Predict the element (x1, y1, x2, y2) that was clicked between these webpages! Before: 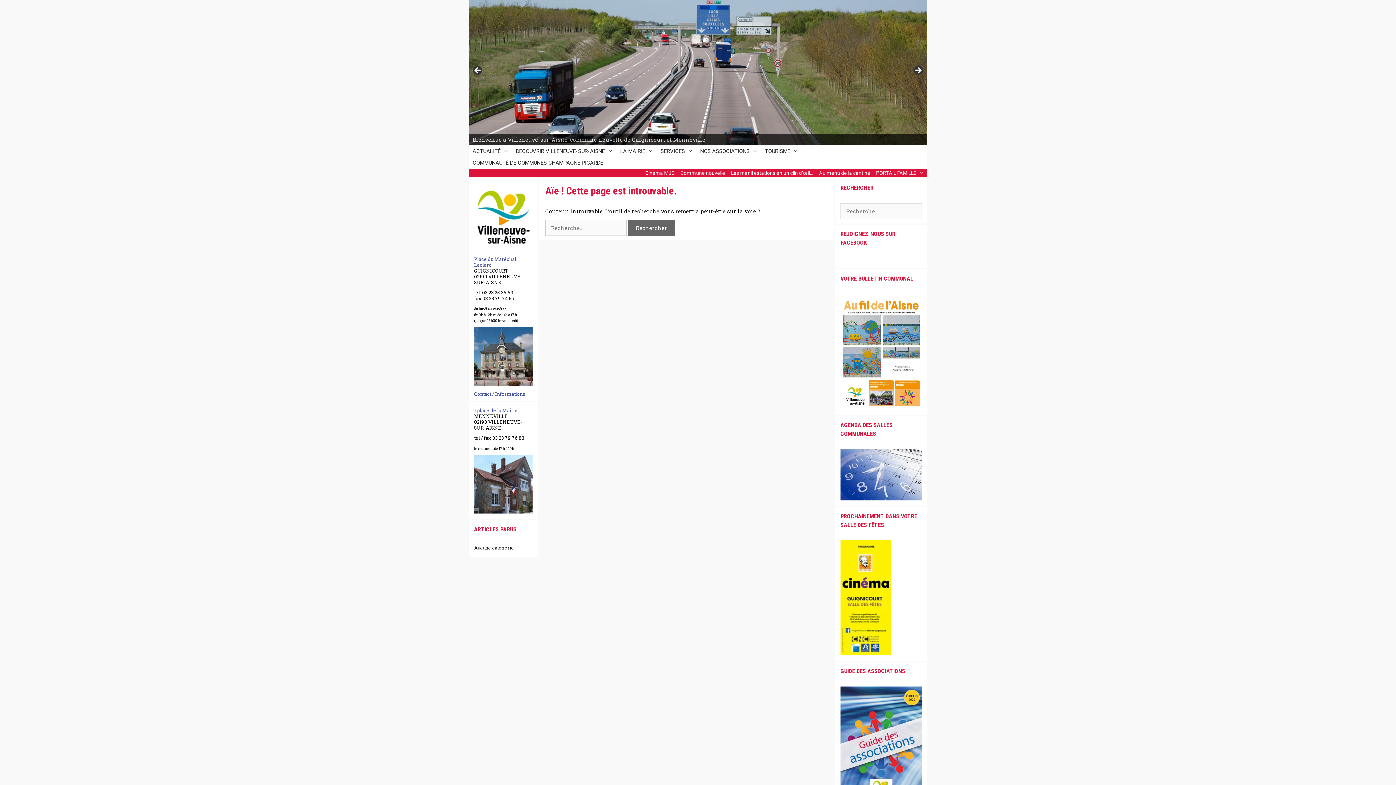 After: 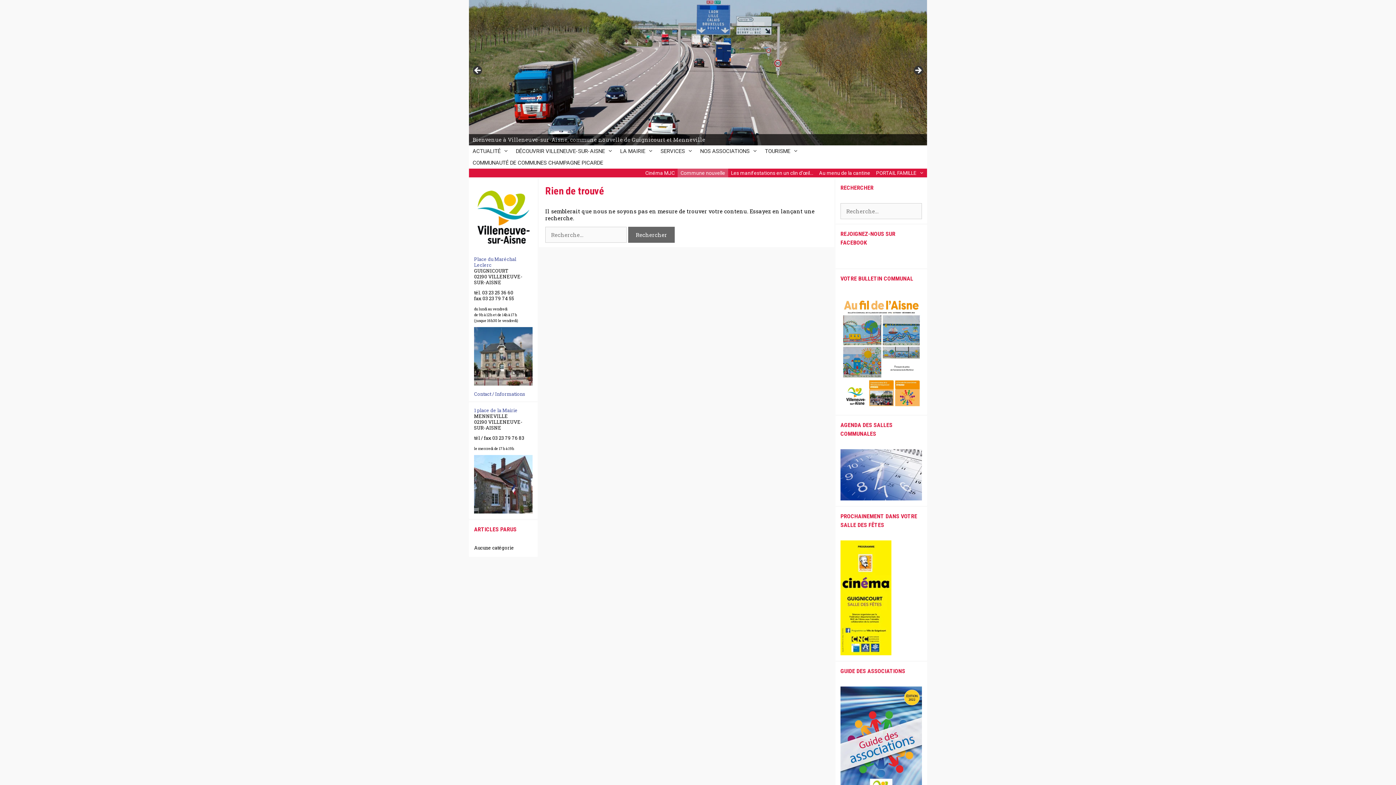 Action: bbox: (677, 168, 728, 177) label: Commune nouvelle